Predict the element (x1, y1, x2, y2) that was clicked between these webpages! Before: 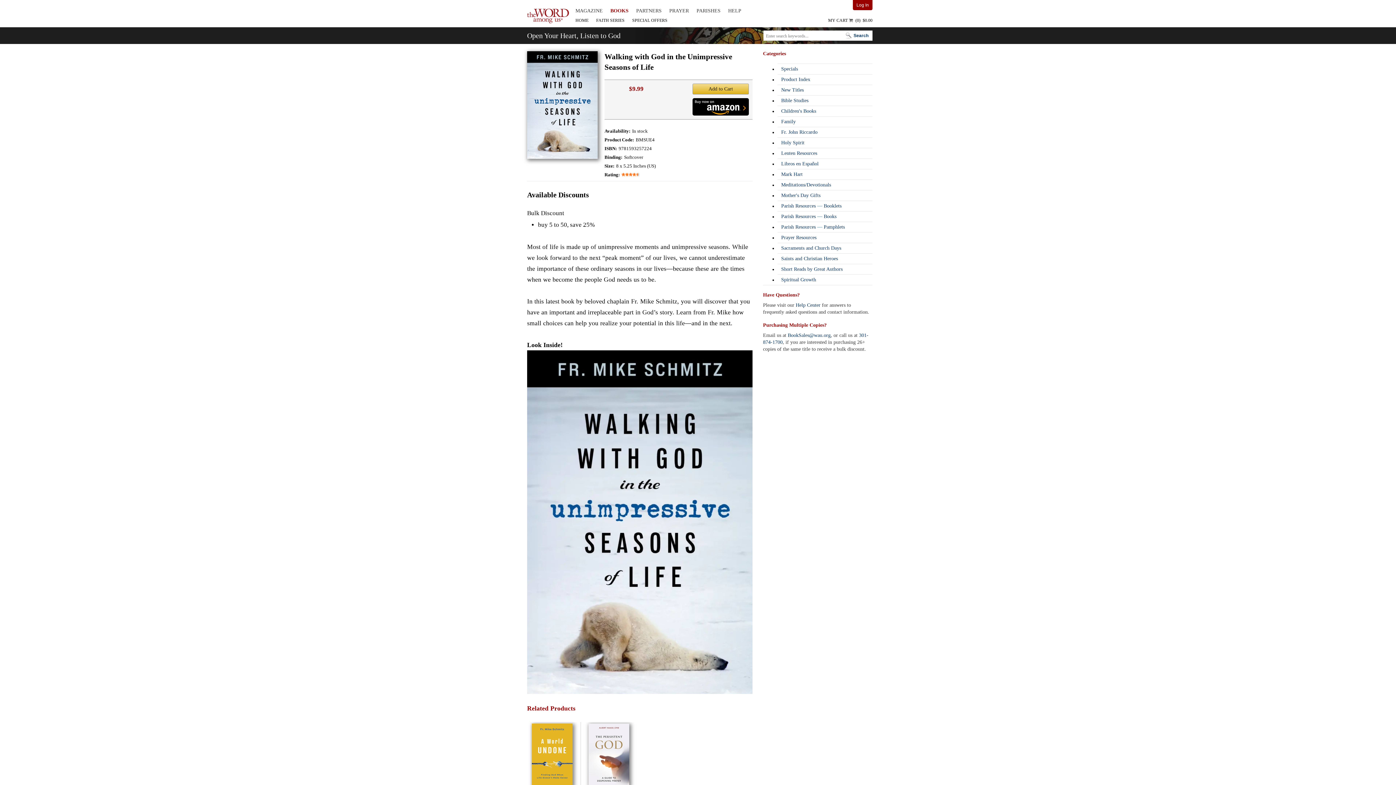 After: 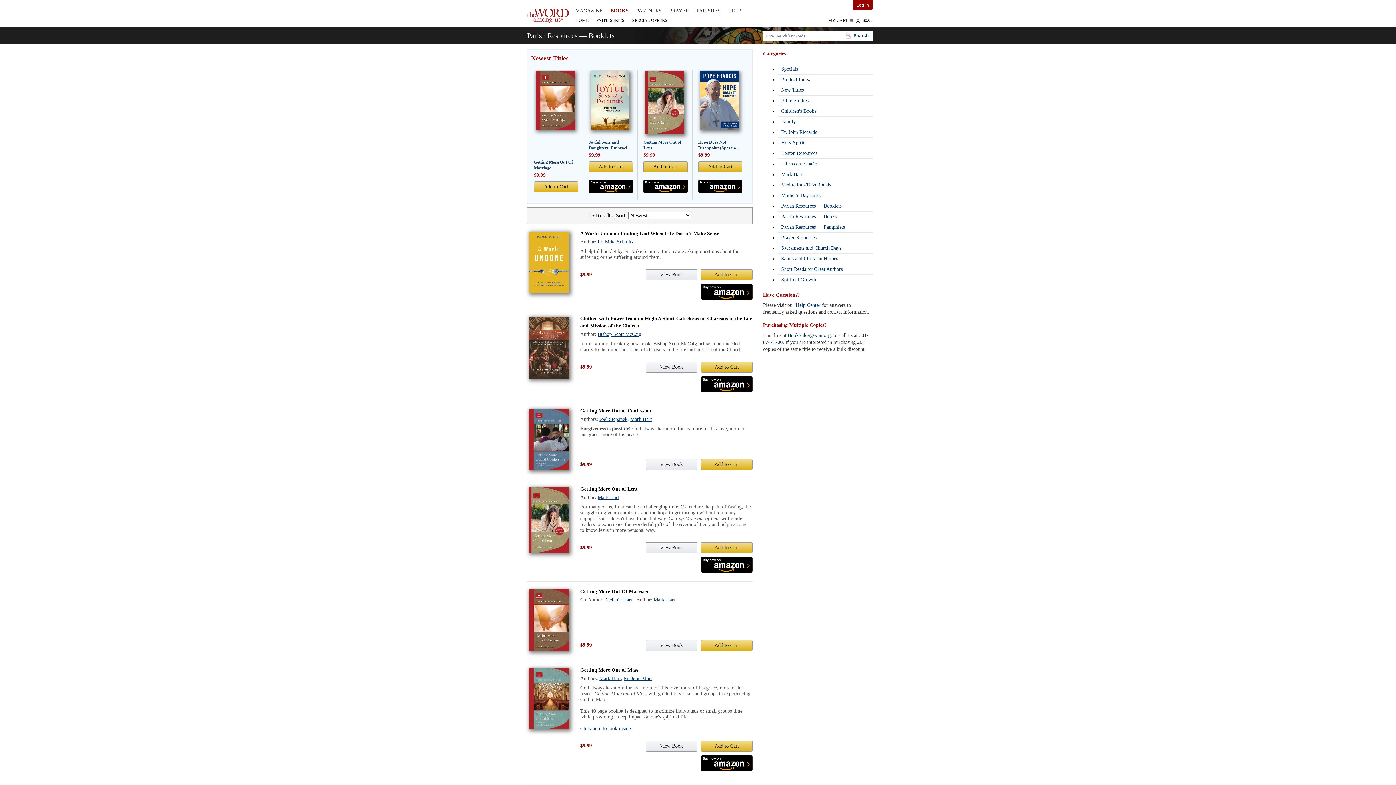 Action: label: Parish Resources — Booklets bbox: (777, 200, 872, 211)